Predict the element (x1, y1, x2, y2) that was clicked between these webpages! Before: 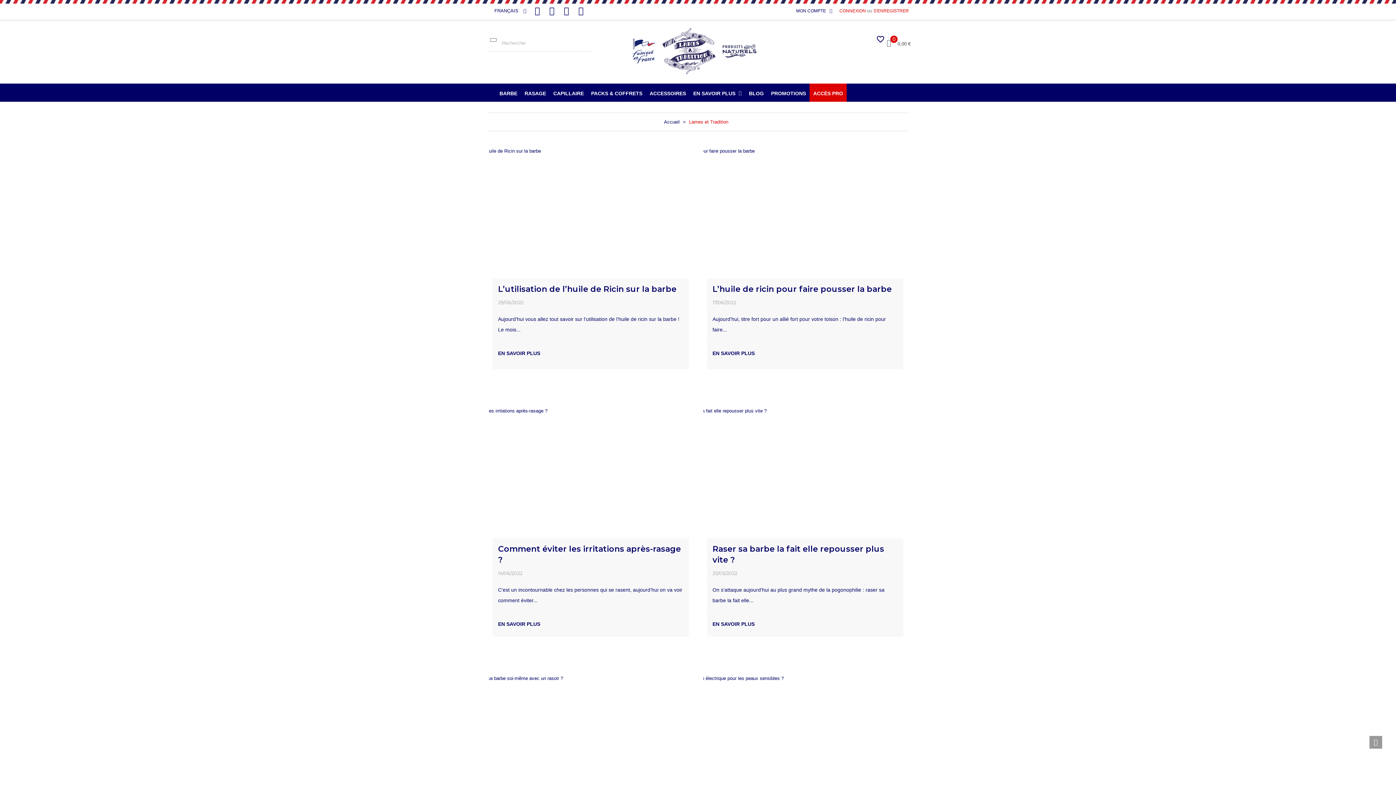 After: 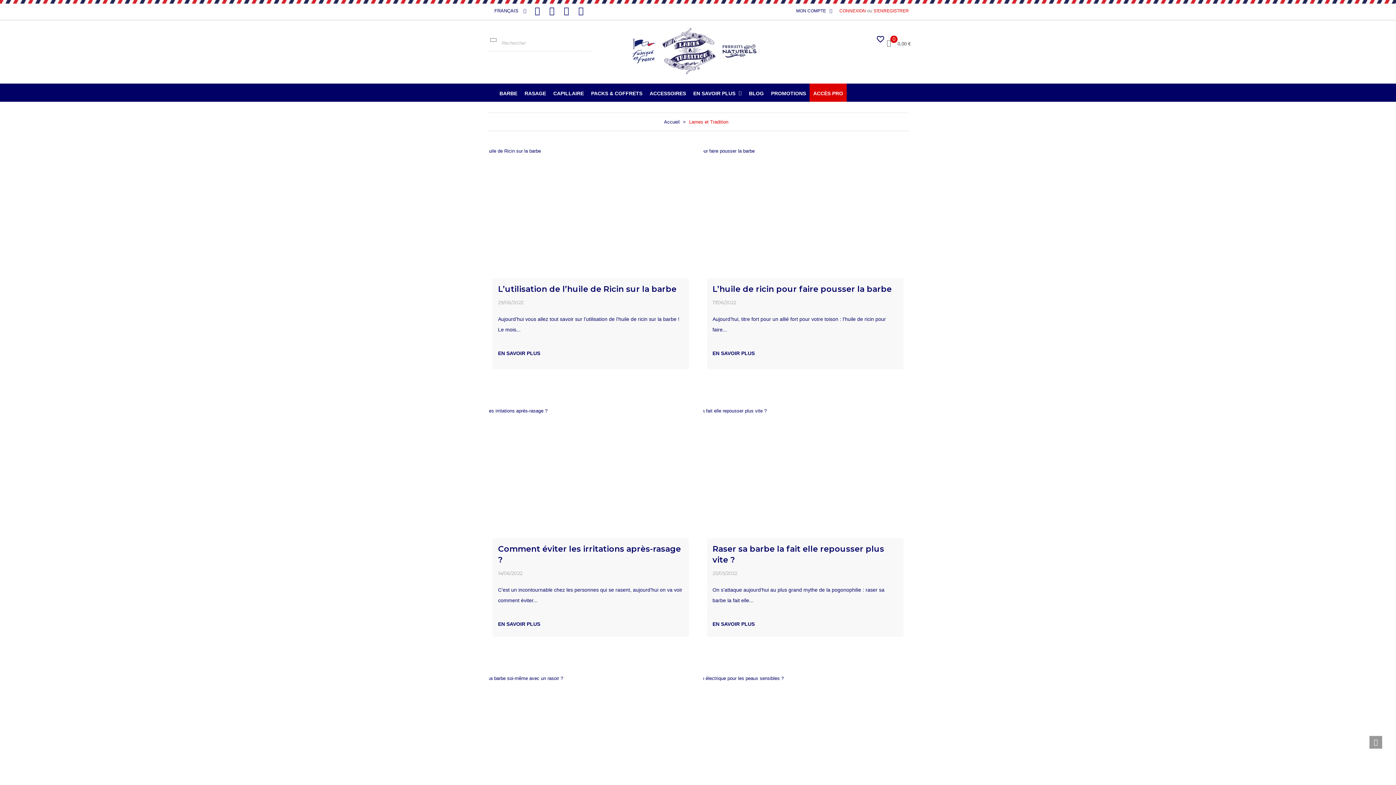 Action: bbox: (559, 3, 573, 18)